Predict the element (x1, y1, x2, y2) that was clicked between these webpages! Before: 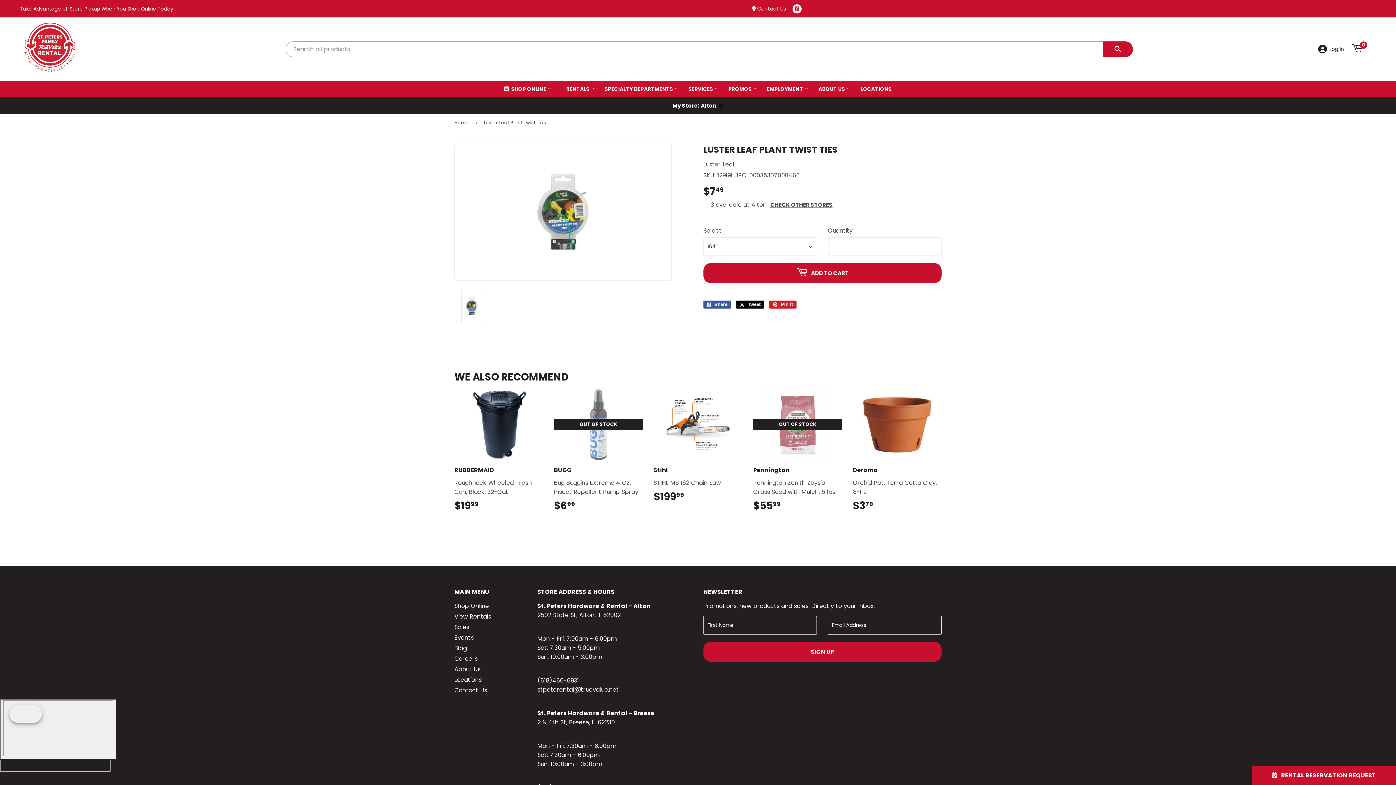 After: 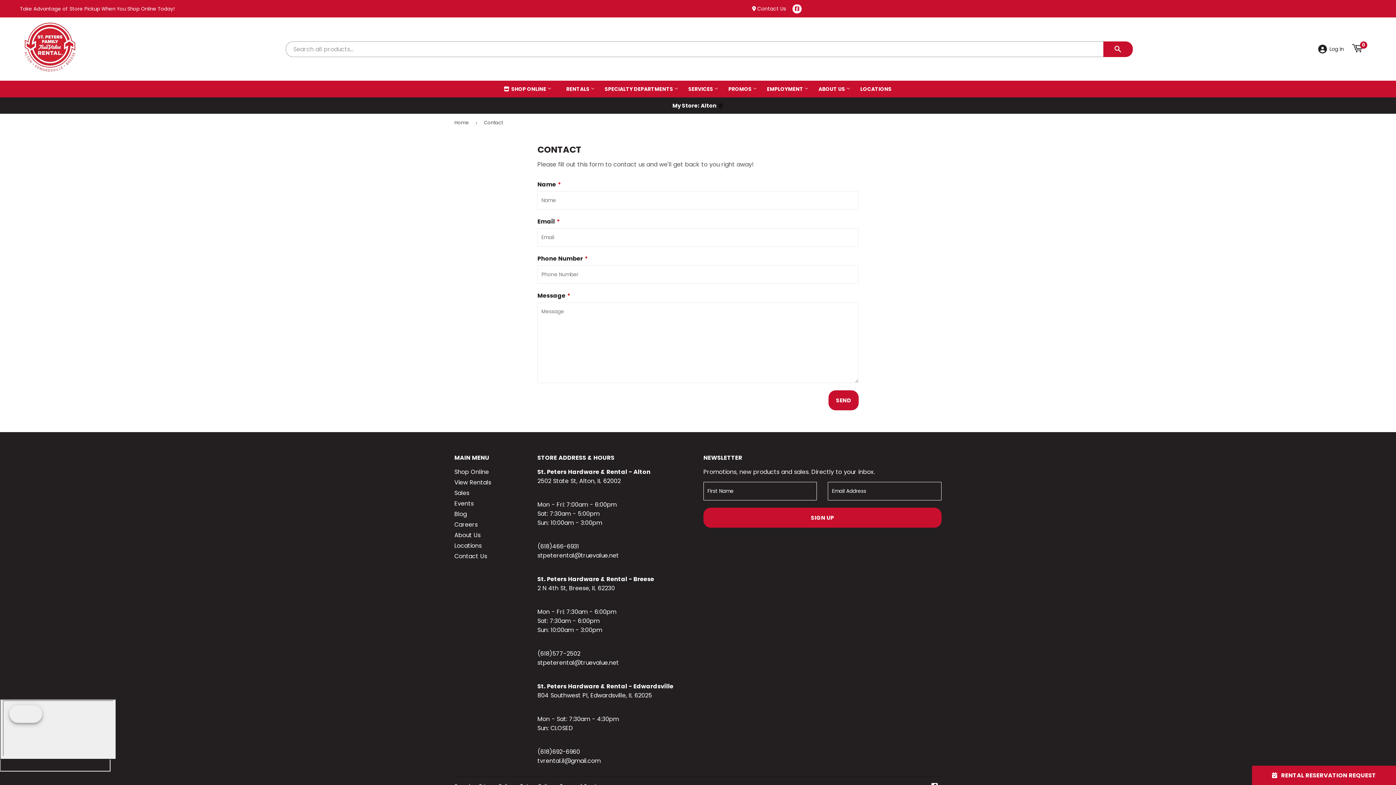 Action: label: Contact Us bbox: (454, 686, 487, 694)